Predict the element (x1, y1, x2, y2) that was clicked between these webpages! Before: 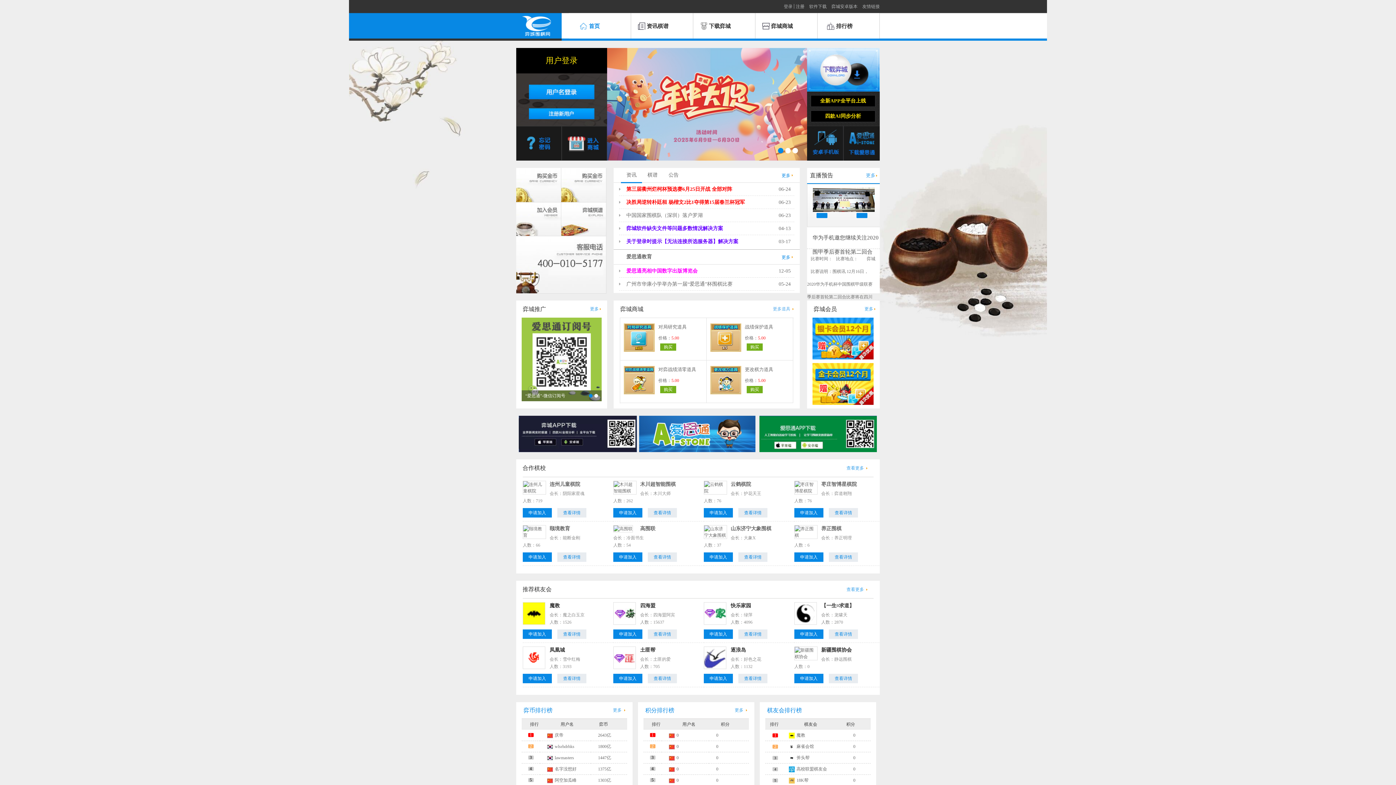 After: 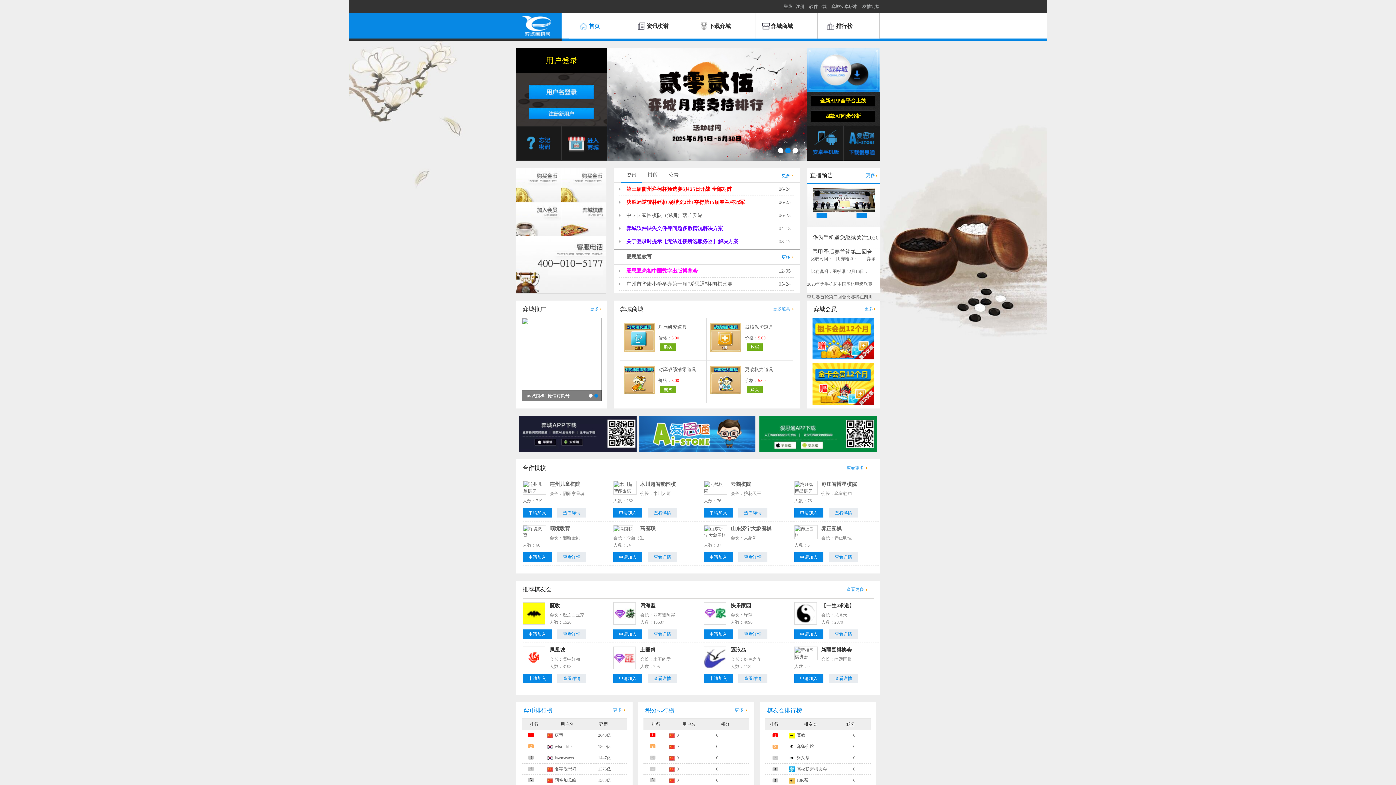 Action: bbox: (613, 552, 642, 562) label: 申请加入